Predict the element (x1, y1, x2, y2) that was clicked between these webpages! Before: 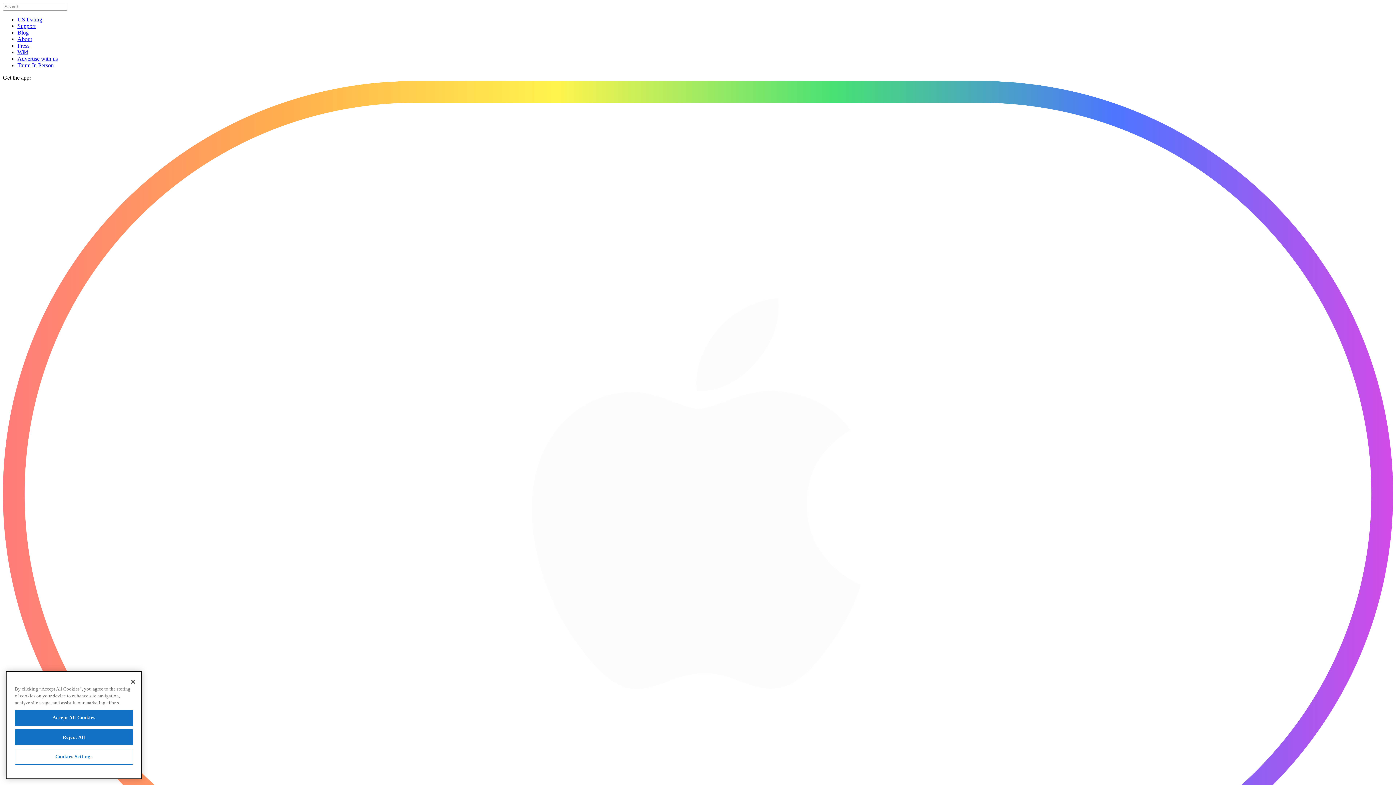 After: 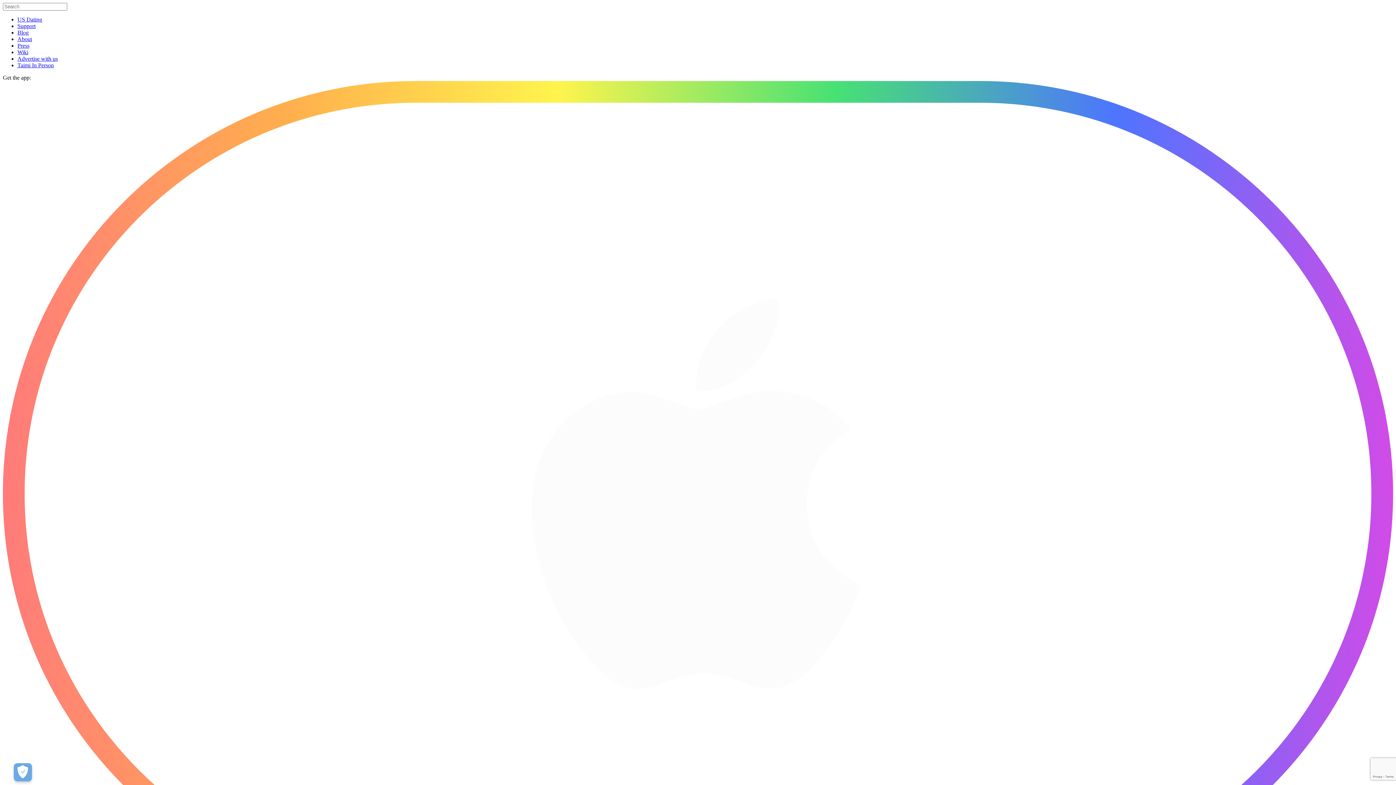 Action: bbox: (17, 55, 57, 61) label: Advertise with us